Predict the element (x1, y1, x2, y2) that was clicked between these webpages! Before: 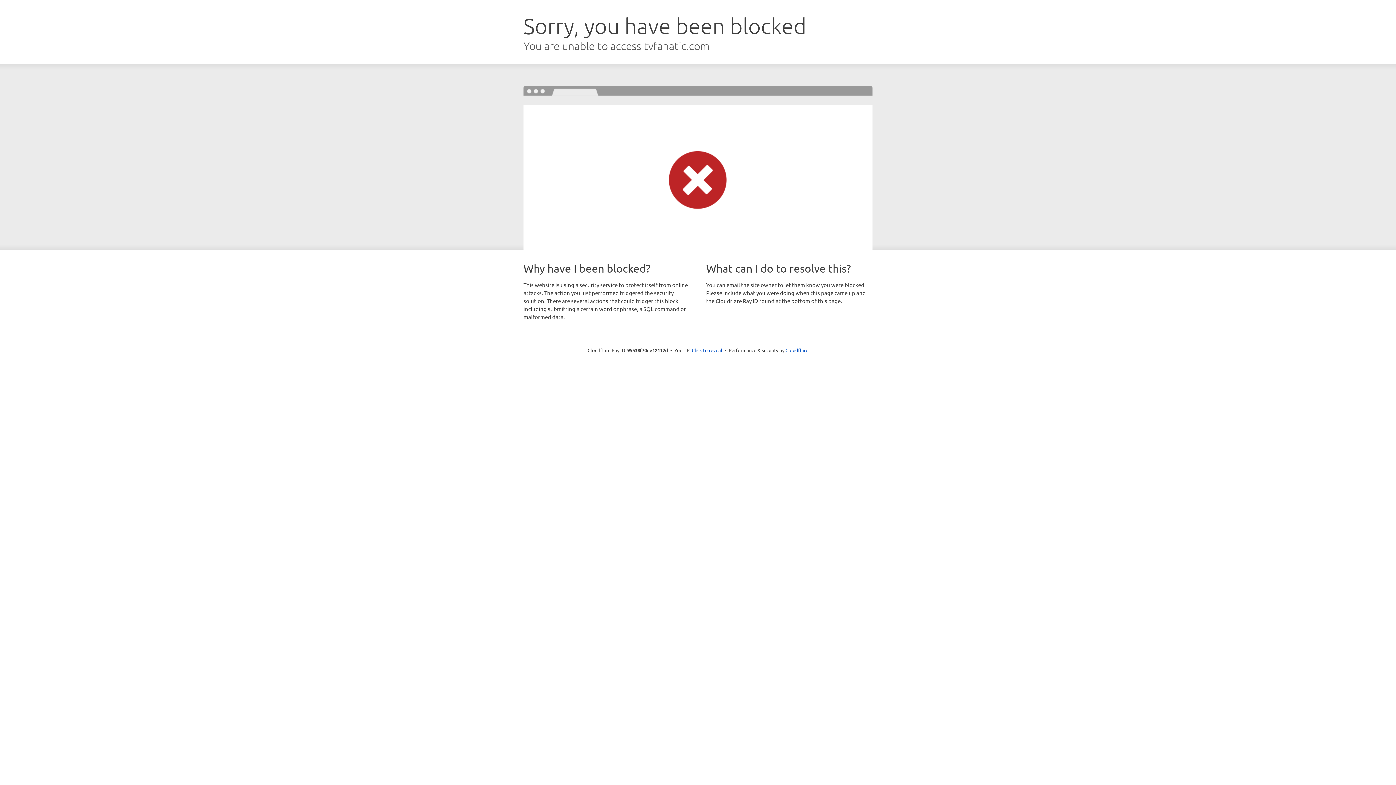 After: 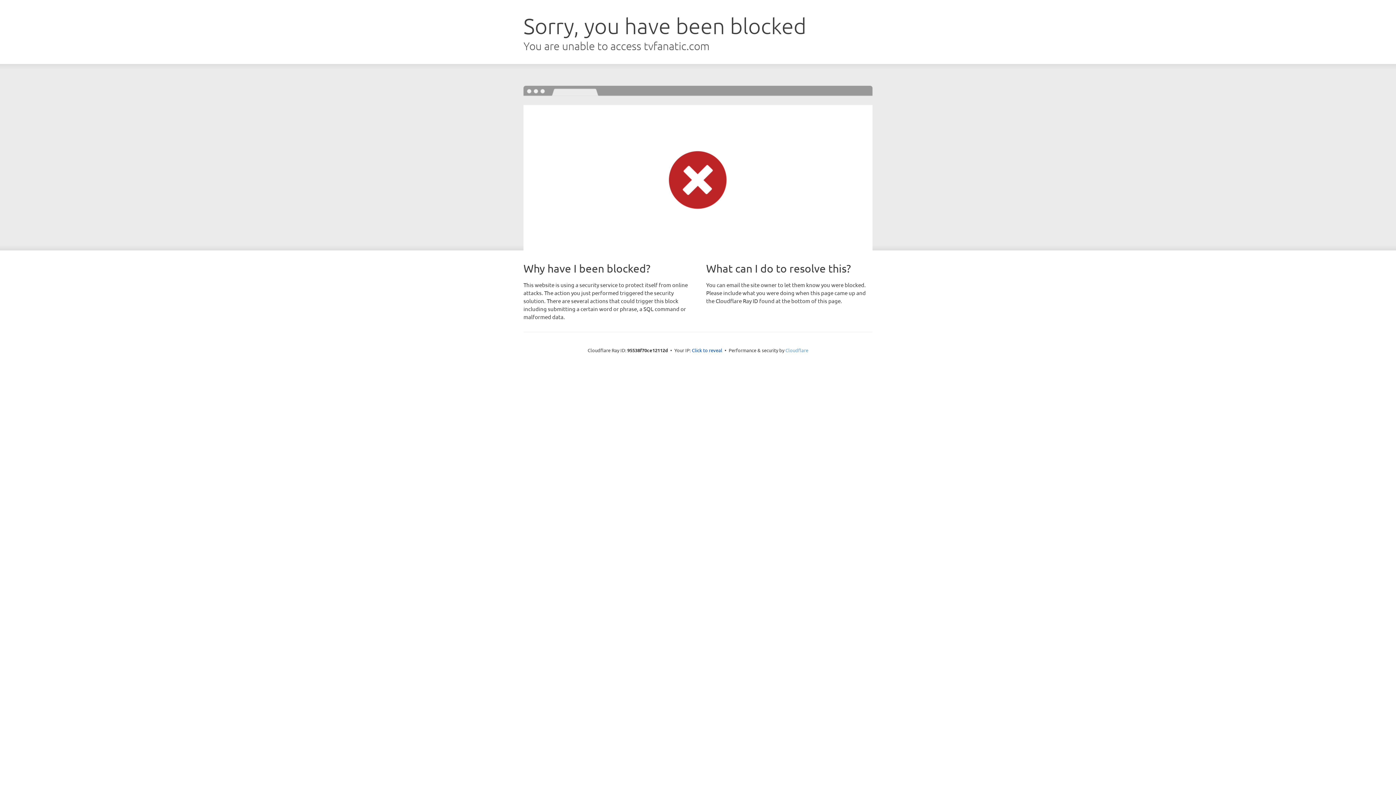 Action: bbox: (785, 347, 808, 353) label: Cloudflare